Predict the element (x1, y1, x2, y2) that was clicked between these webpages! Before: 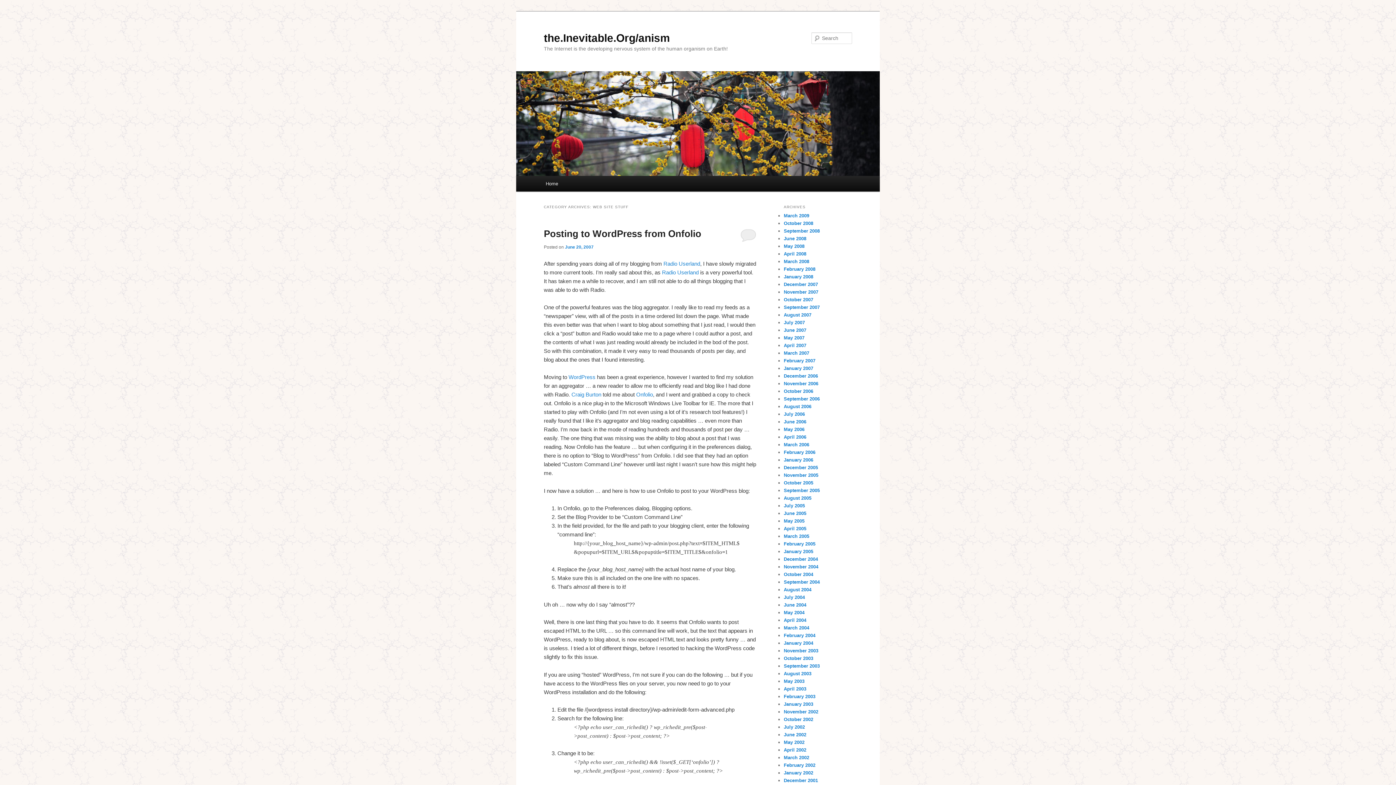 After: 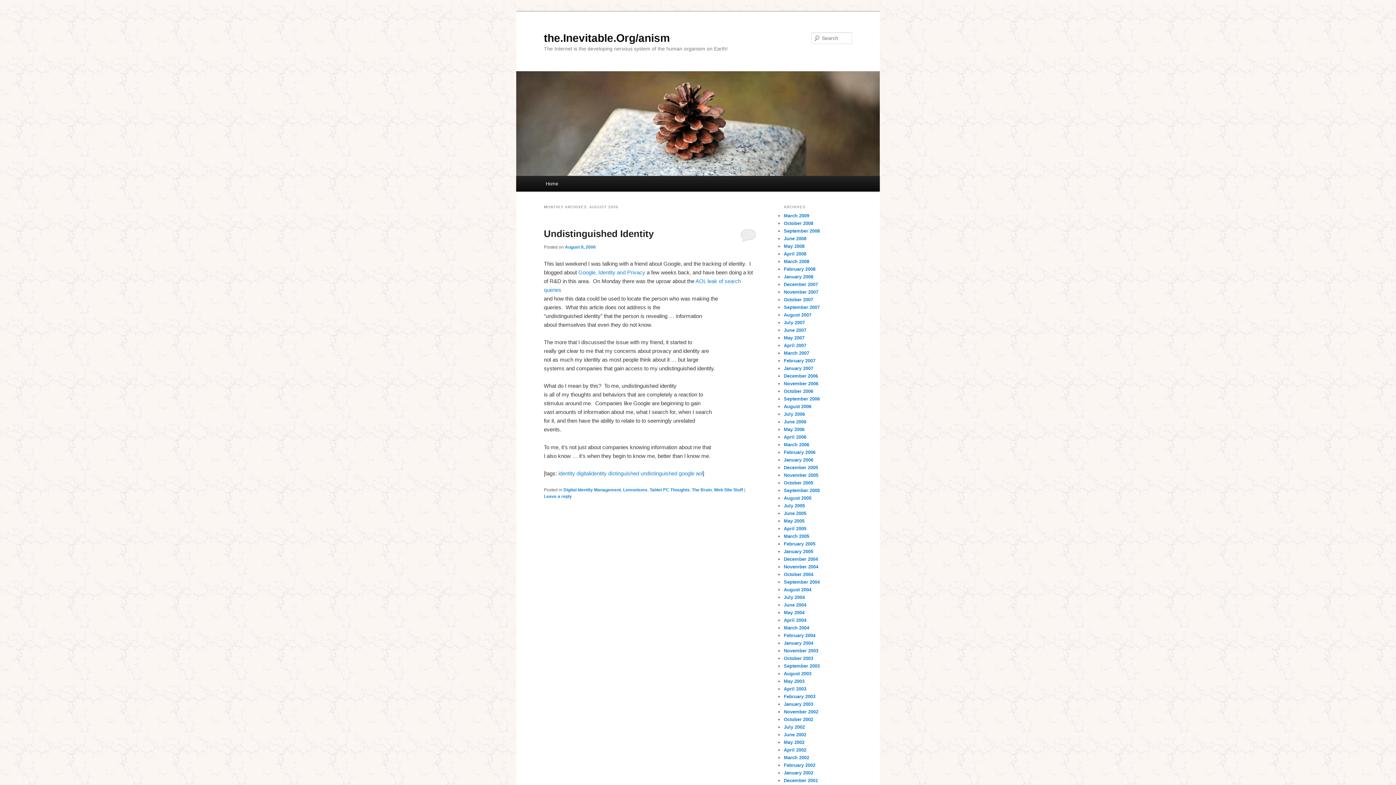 Action: label: August 2006 bbox: (784, 404, 811, 409)